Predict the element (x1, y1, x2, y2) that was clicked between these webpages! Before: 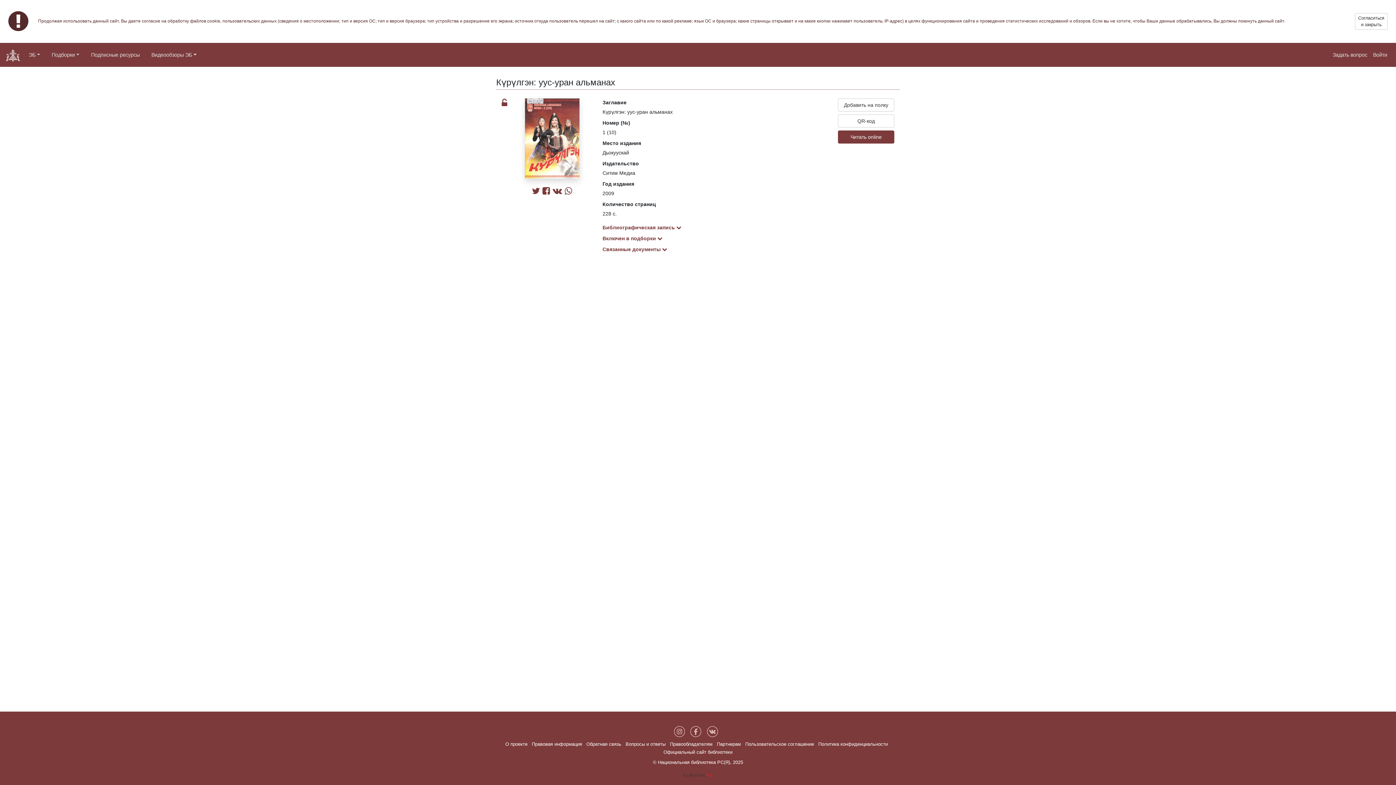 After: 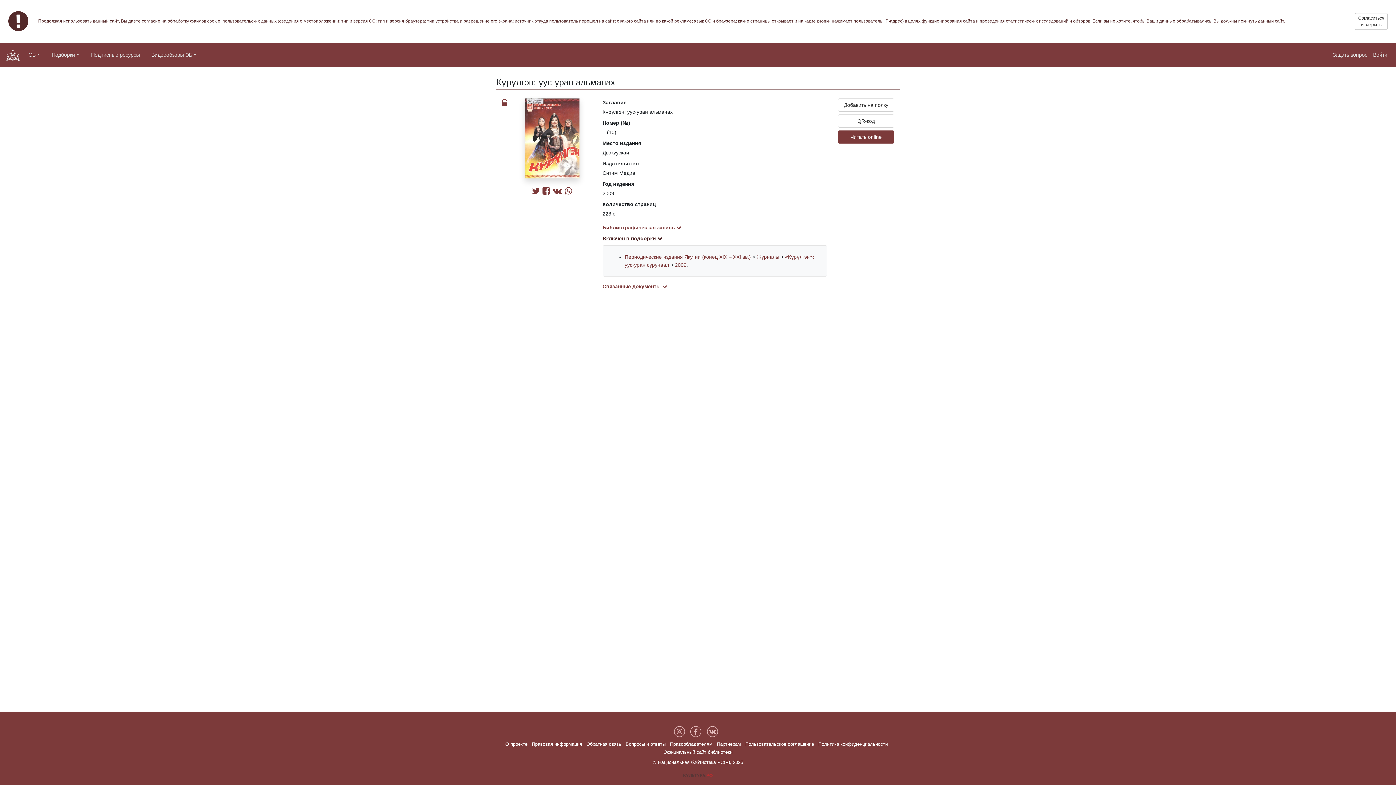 Action: bbox: (602, 235, 662, 241) label: Включен в подборки 